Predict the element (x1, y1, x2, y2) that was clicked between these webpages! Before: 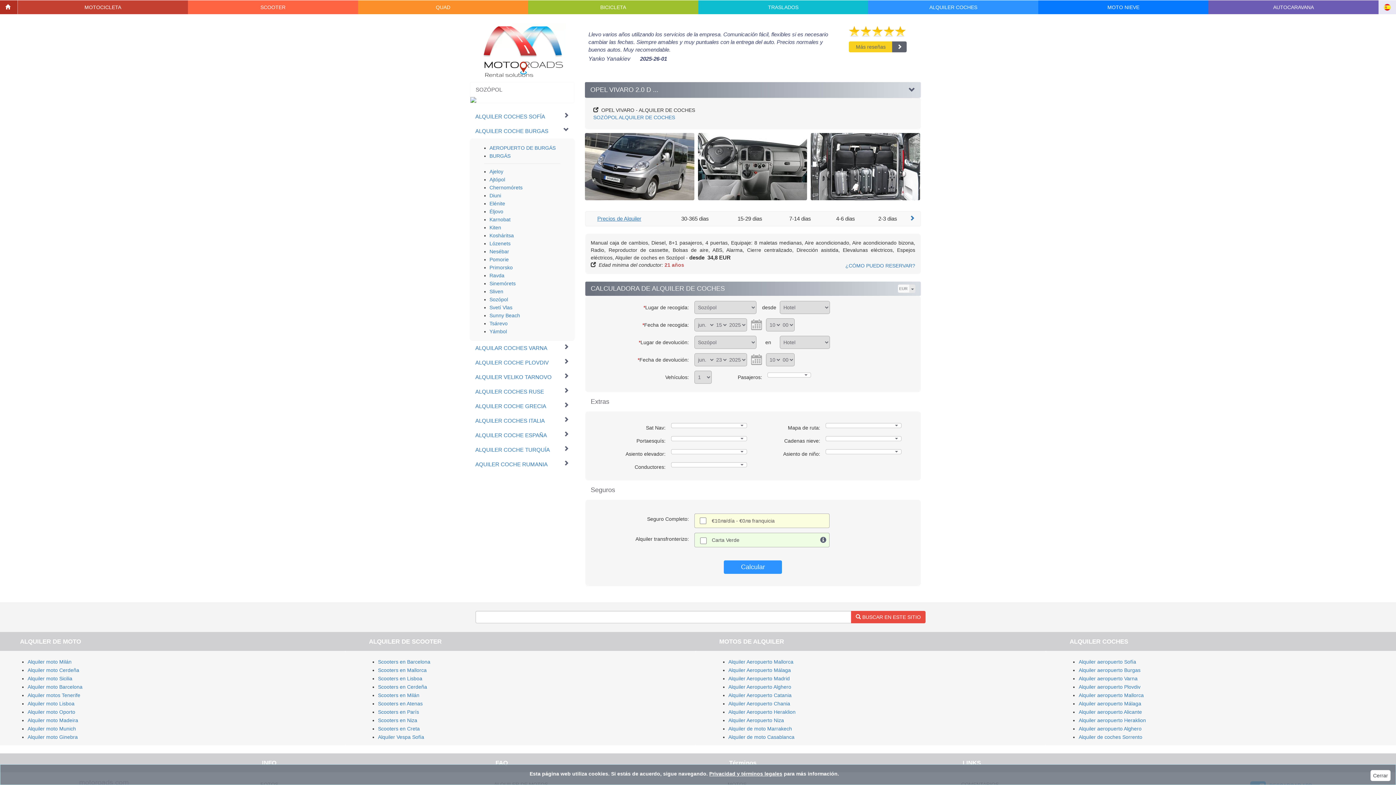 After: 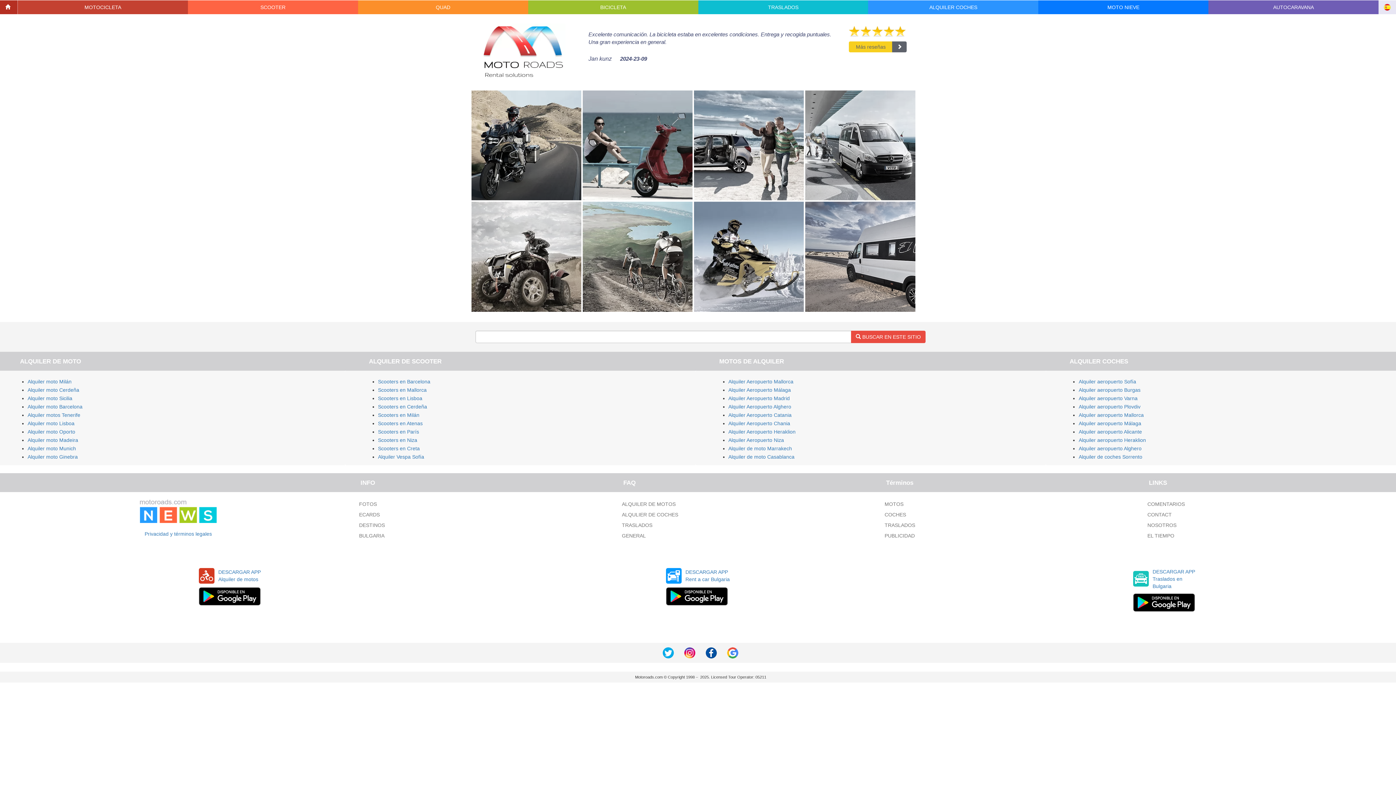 Action: bbox: (475, 23, 575, 78)